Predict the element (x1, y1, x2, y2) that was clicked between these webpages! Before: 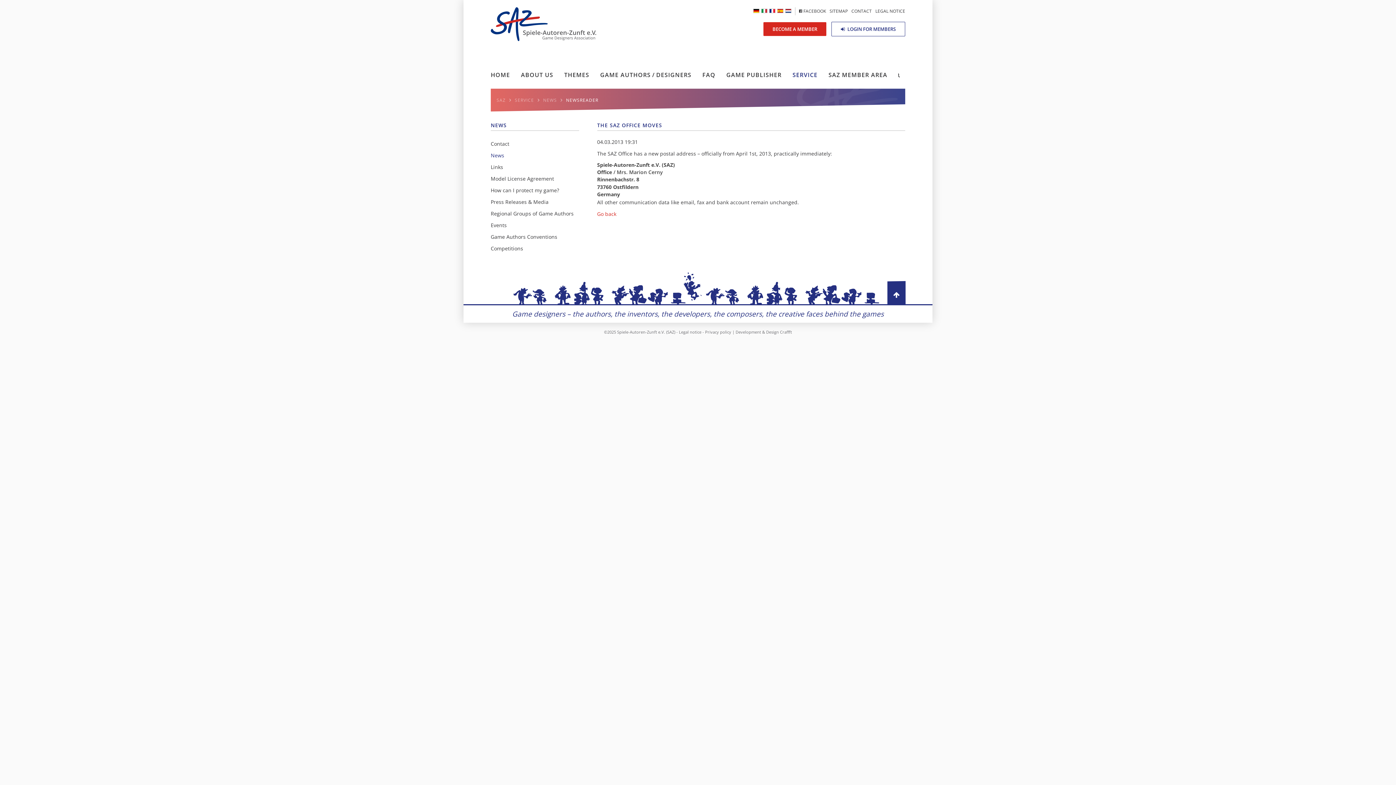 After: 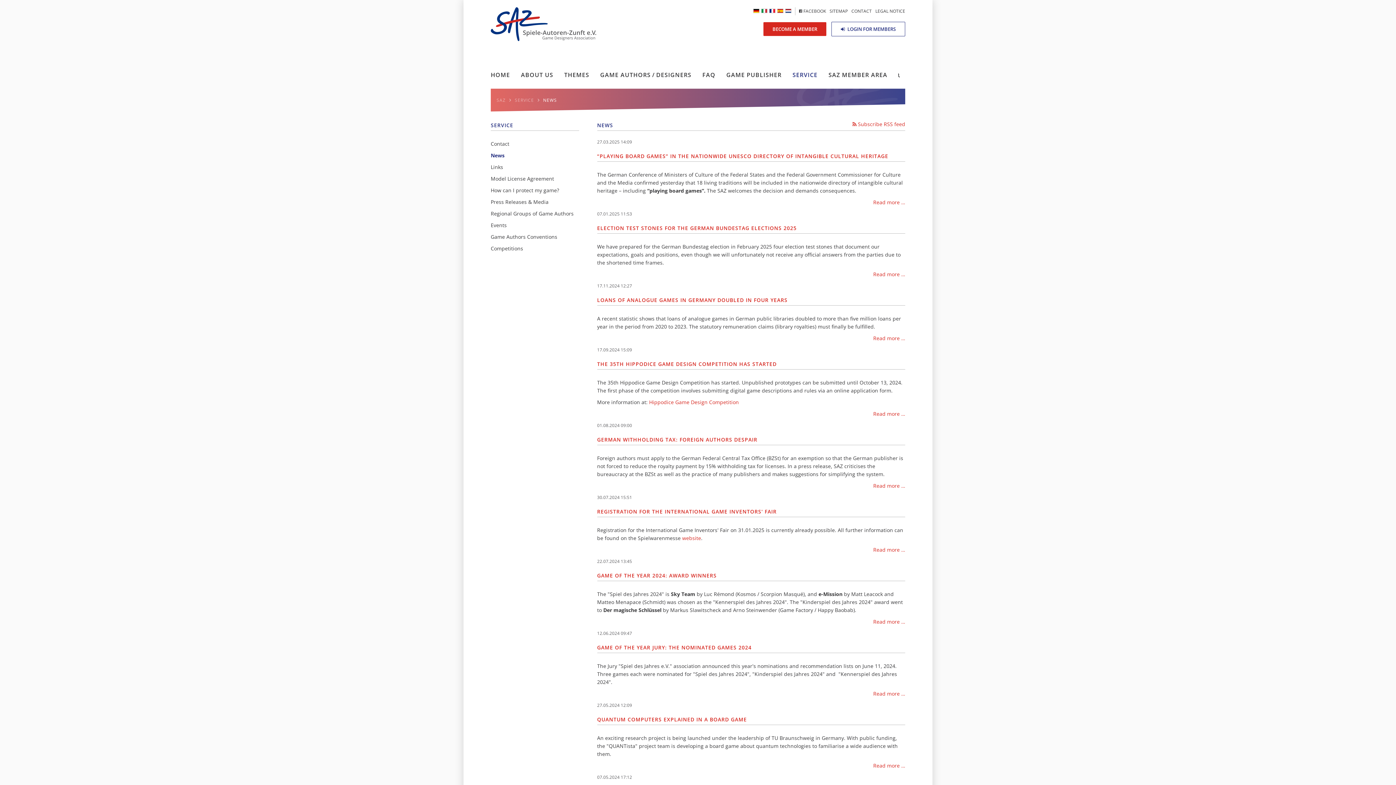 Action: bbox: (490, 149, 579, 161) label: News